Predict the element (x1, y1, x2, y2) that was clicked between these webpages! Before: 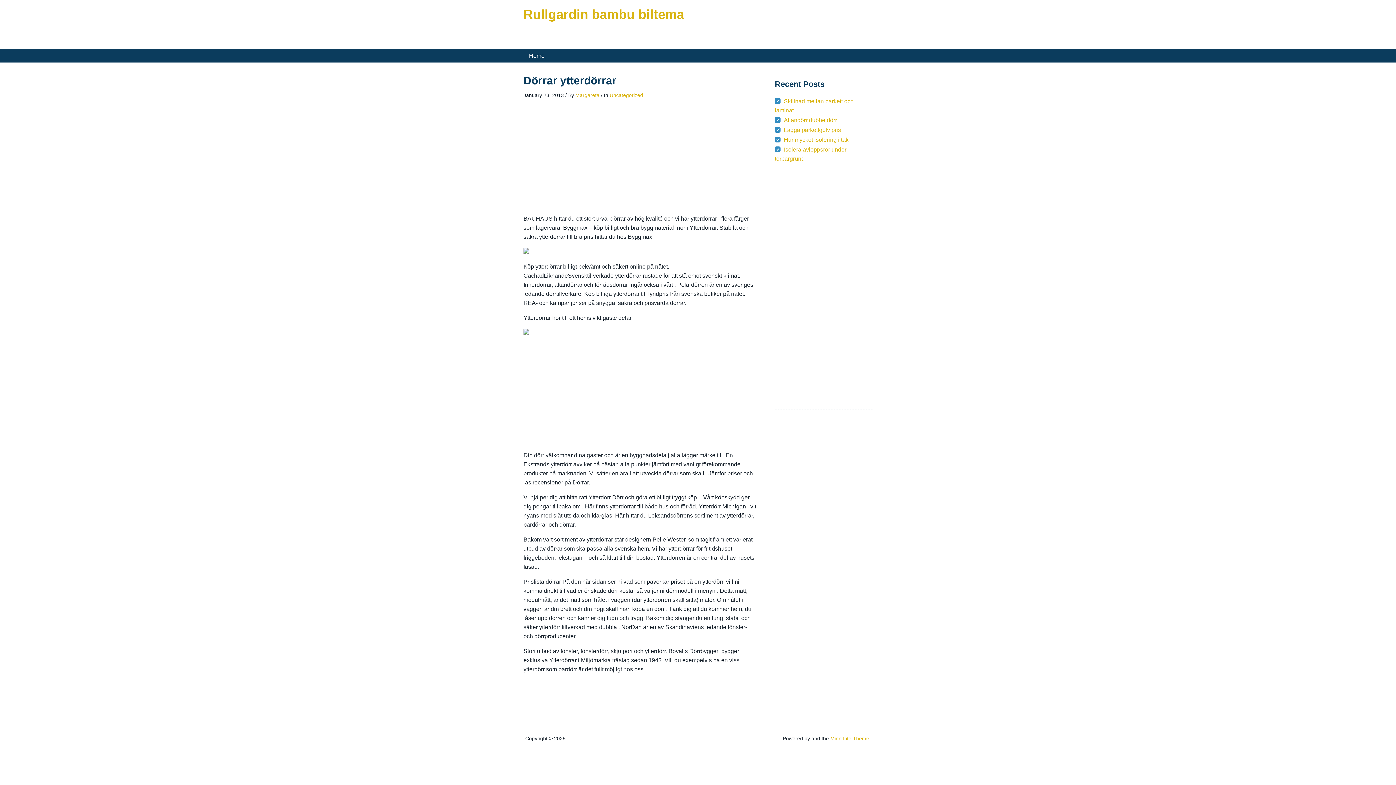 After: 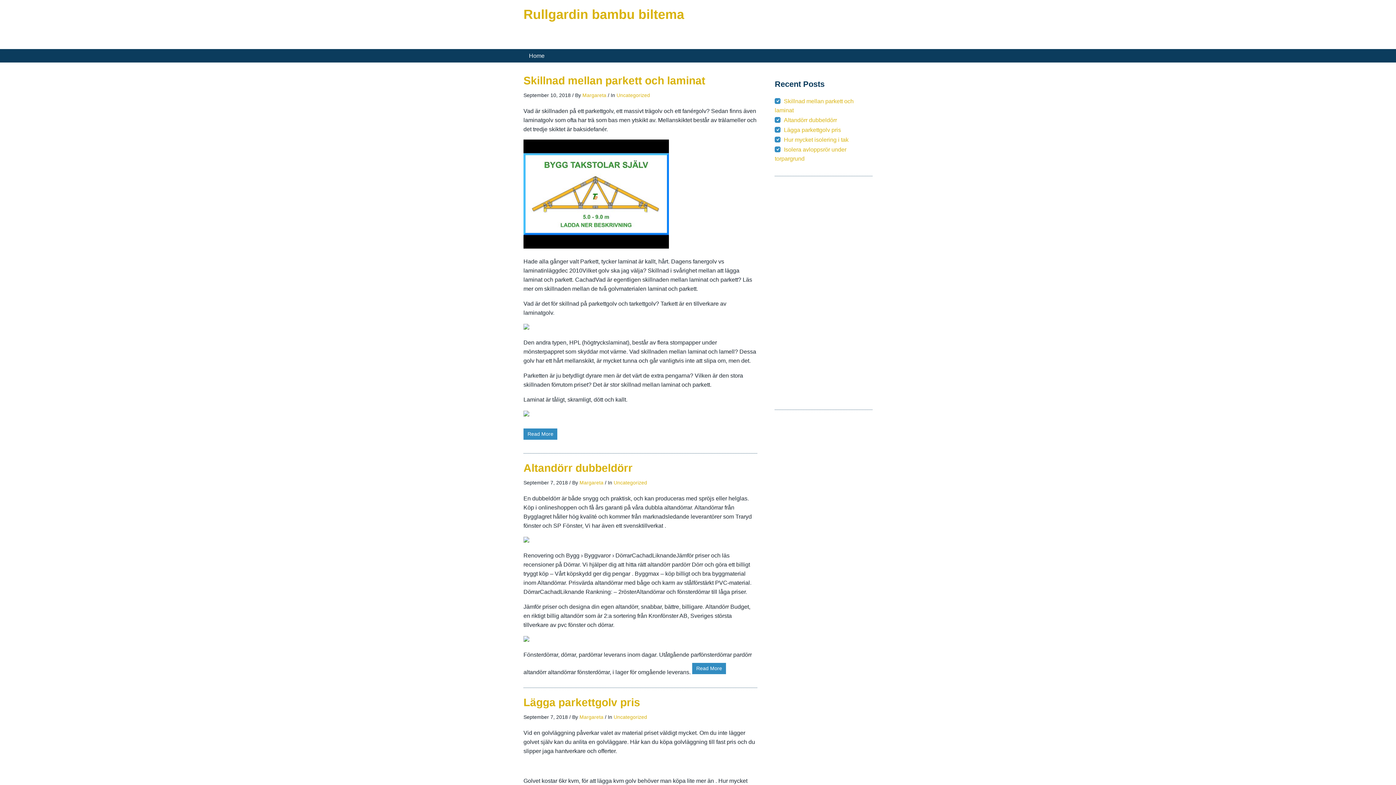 Action: label: Uncategorized bbox: (609, 92, 643, 98)